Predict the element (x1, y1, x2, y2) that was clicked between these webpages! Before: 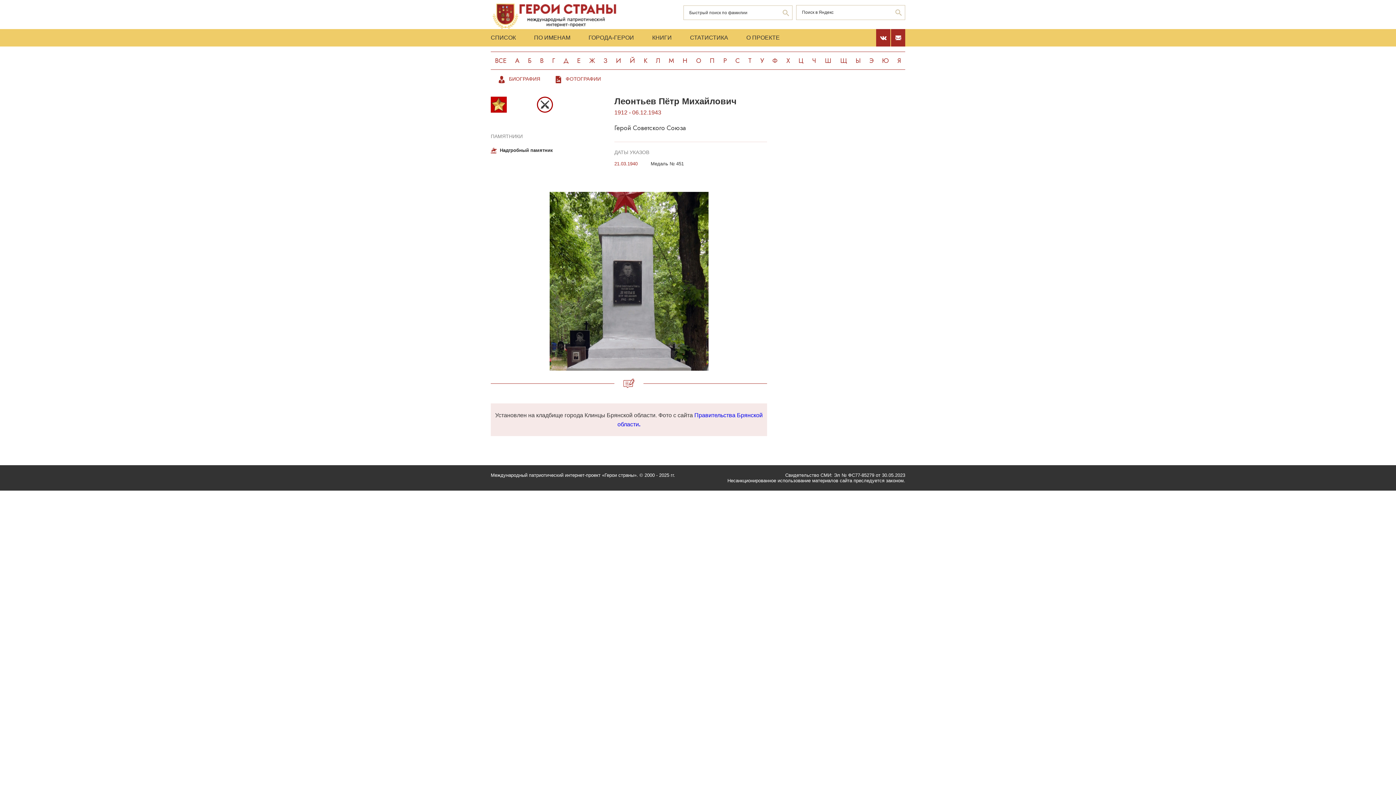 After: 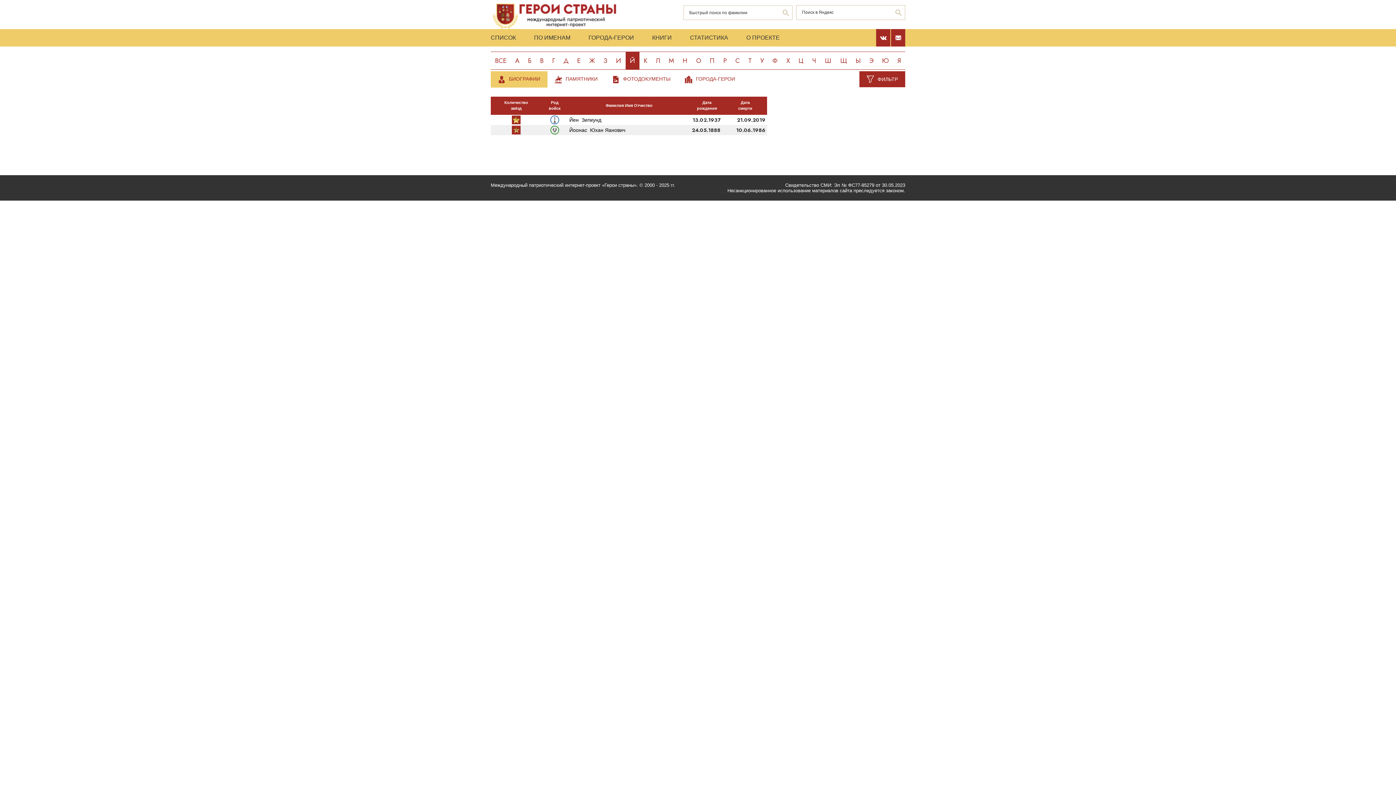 Action: bbox: (625, 51, 639, 69) label: Й